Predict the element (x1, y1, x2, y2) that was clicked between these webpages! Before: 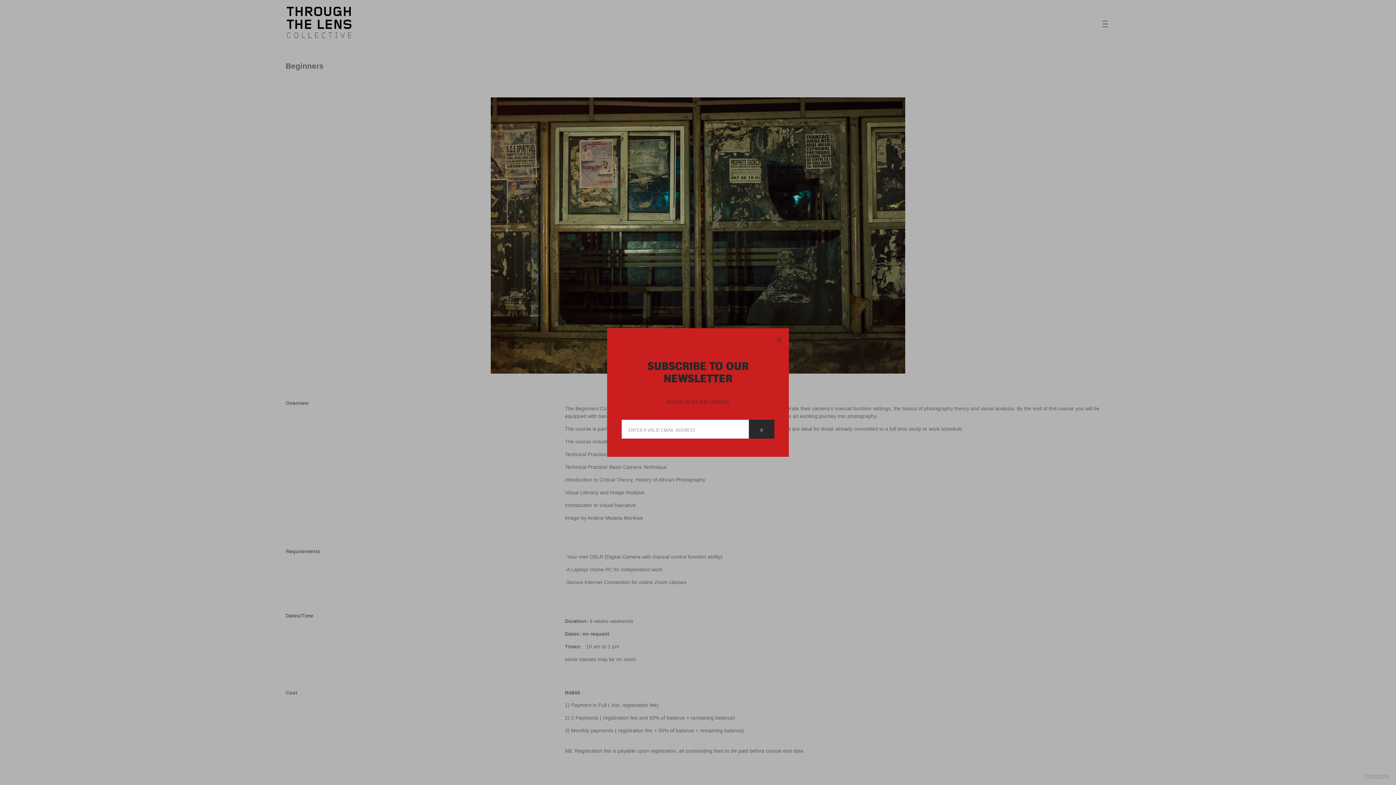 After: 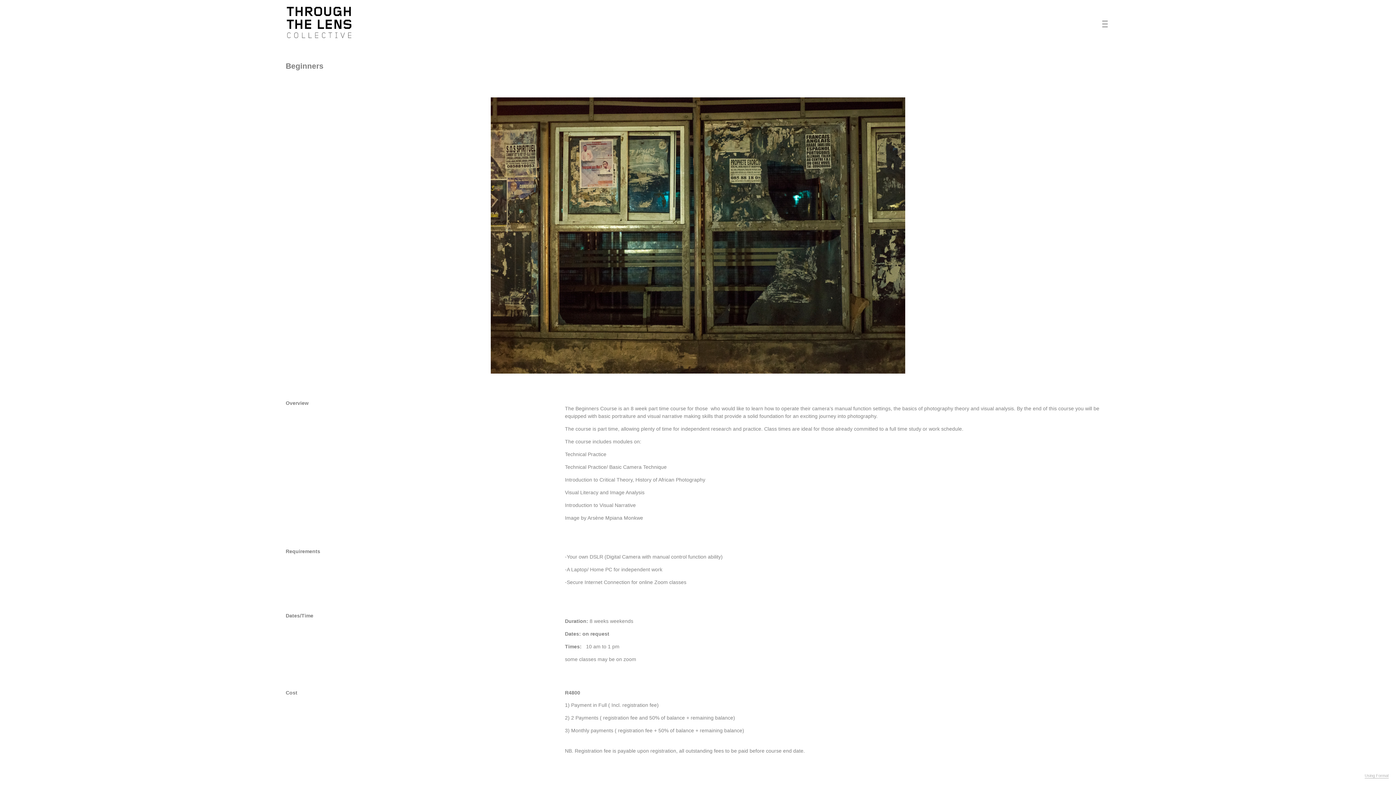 Action: bbox: (769, 328, 789, 350)